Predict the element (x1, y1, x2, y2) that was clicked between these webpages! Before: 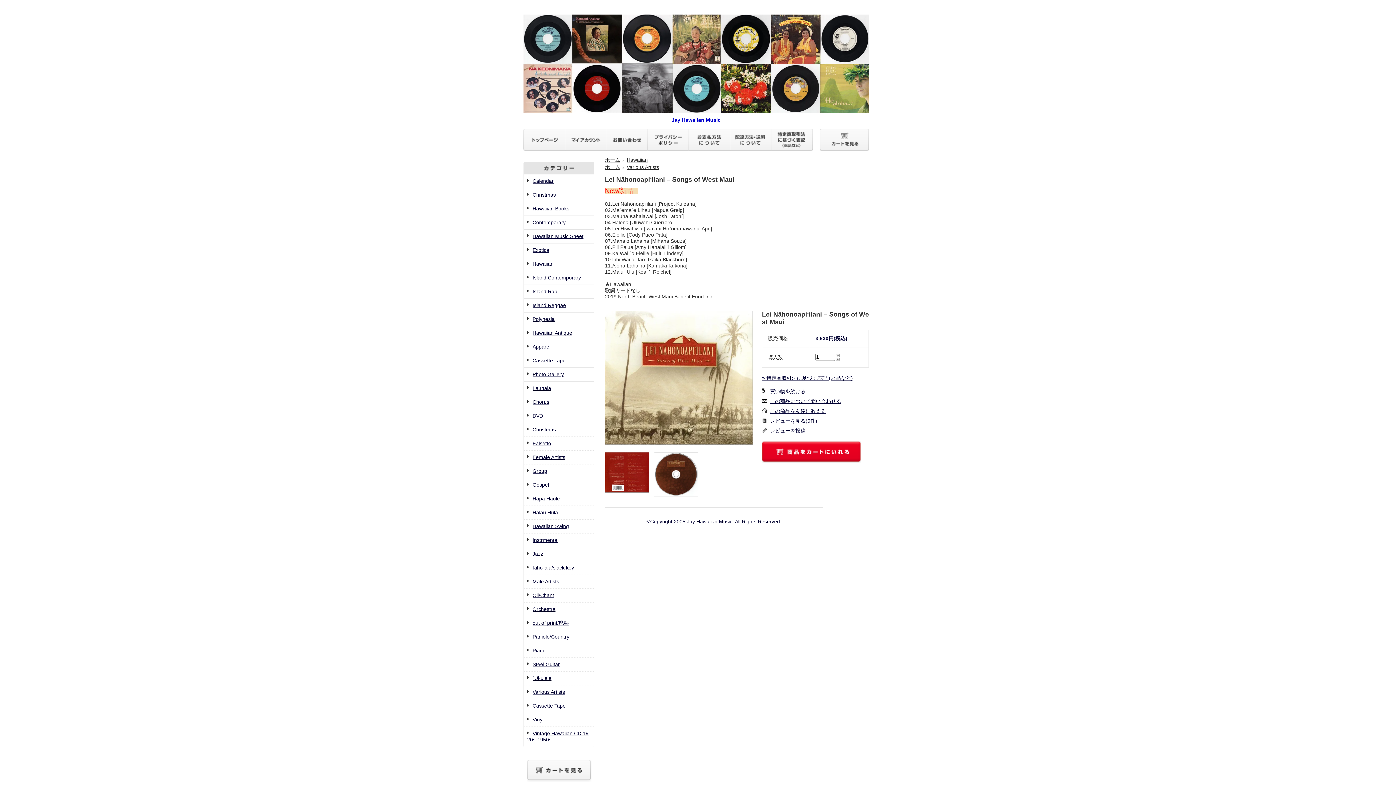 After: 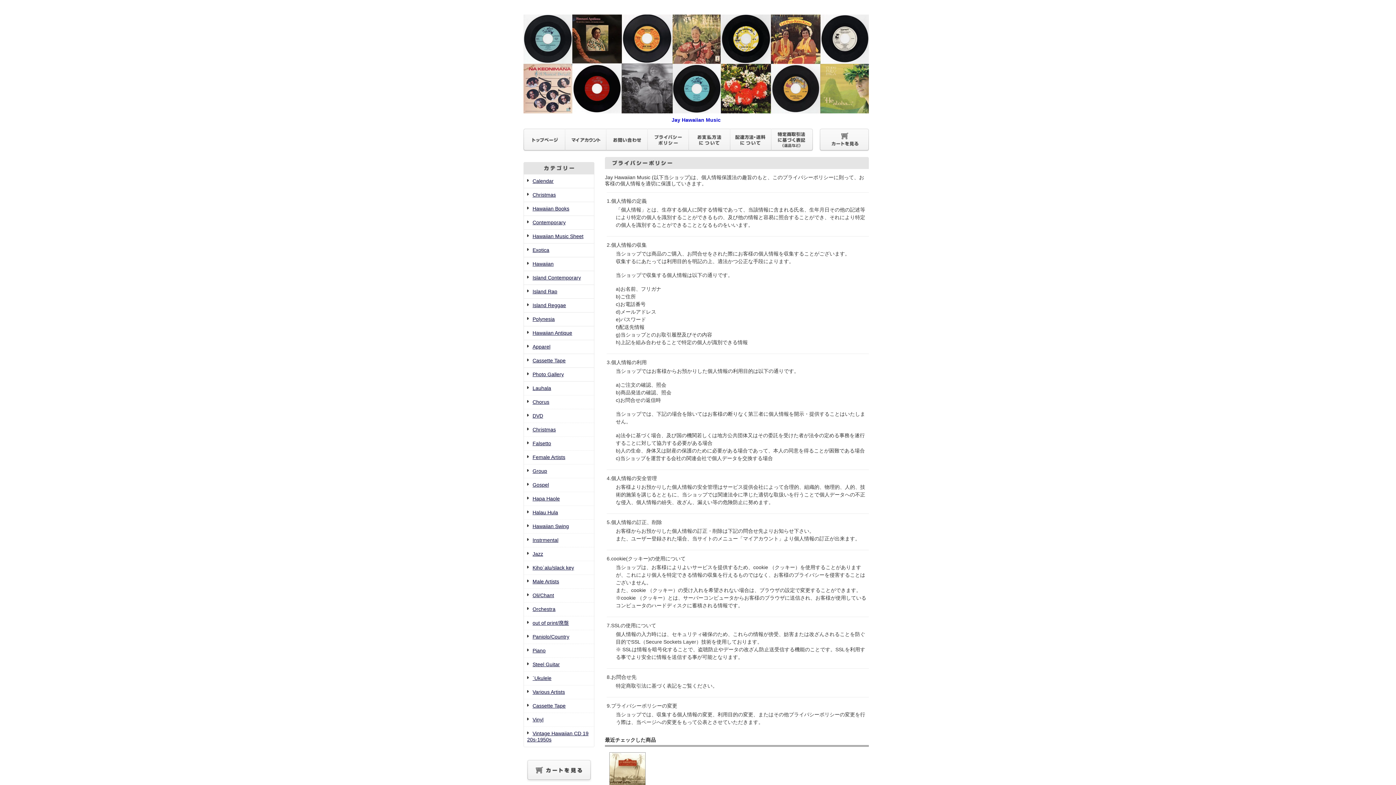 Action: bbox: (648, 145, 689, 150)